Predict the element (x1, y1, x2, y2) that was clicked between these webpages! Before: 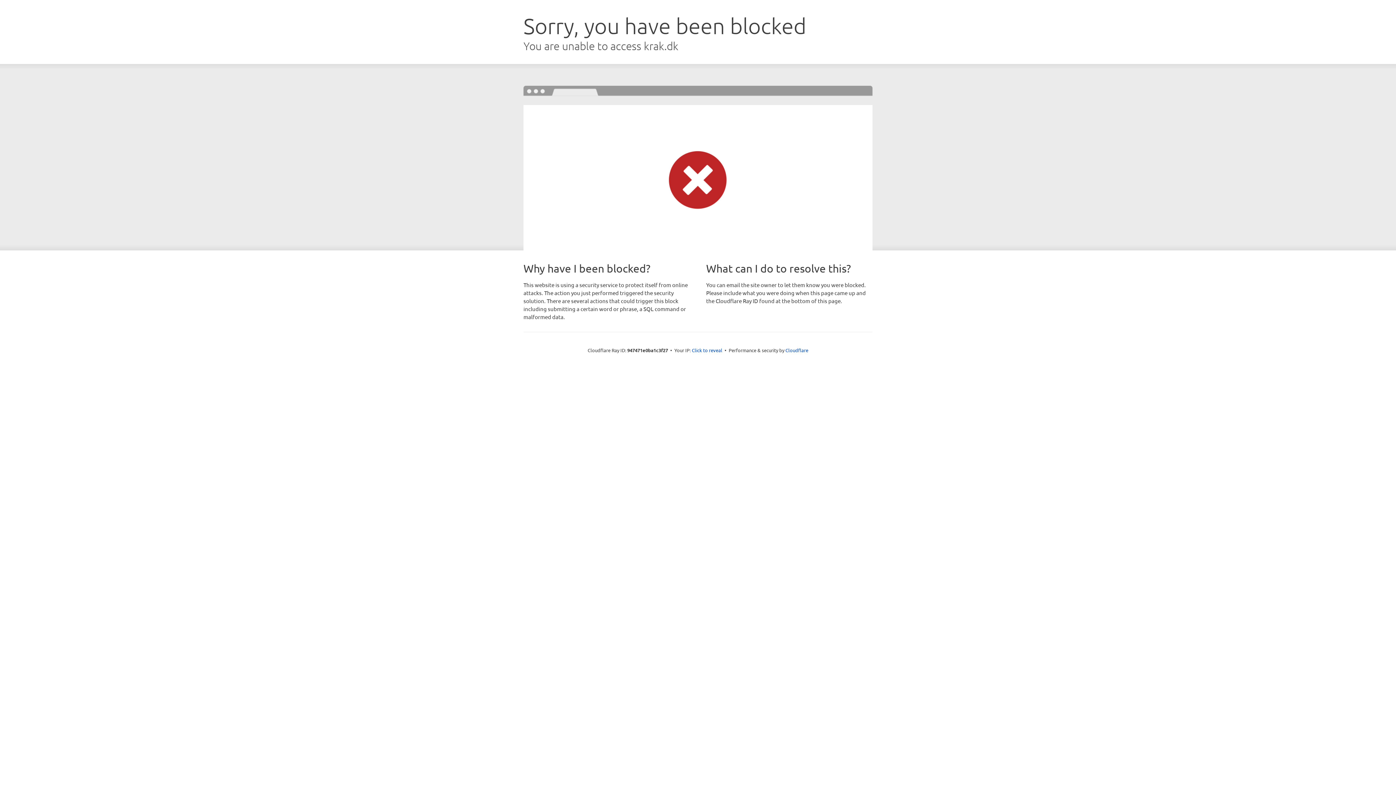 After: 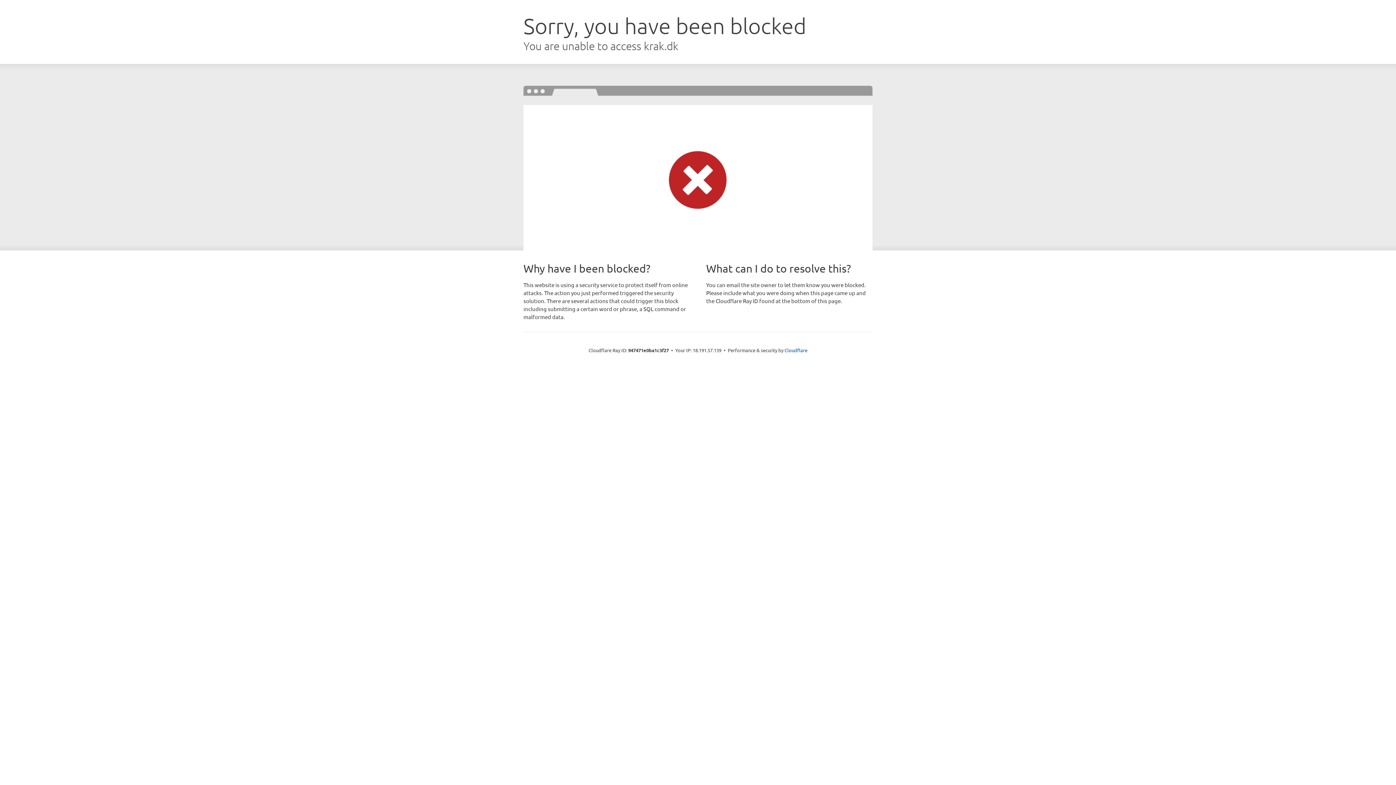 Action: bbox: (692, 346, 722, 353) label: Click to reveal